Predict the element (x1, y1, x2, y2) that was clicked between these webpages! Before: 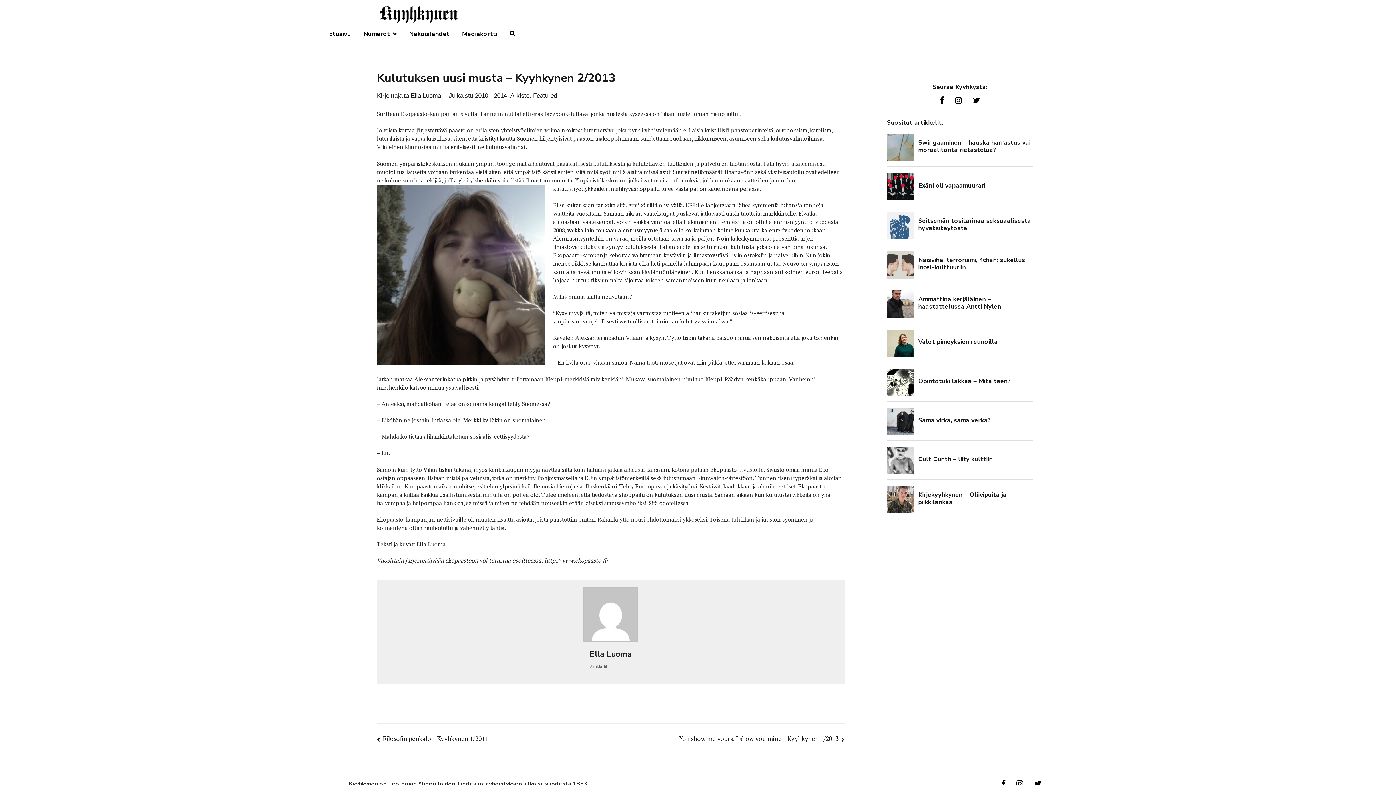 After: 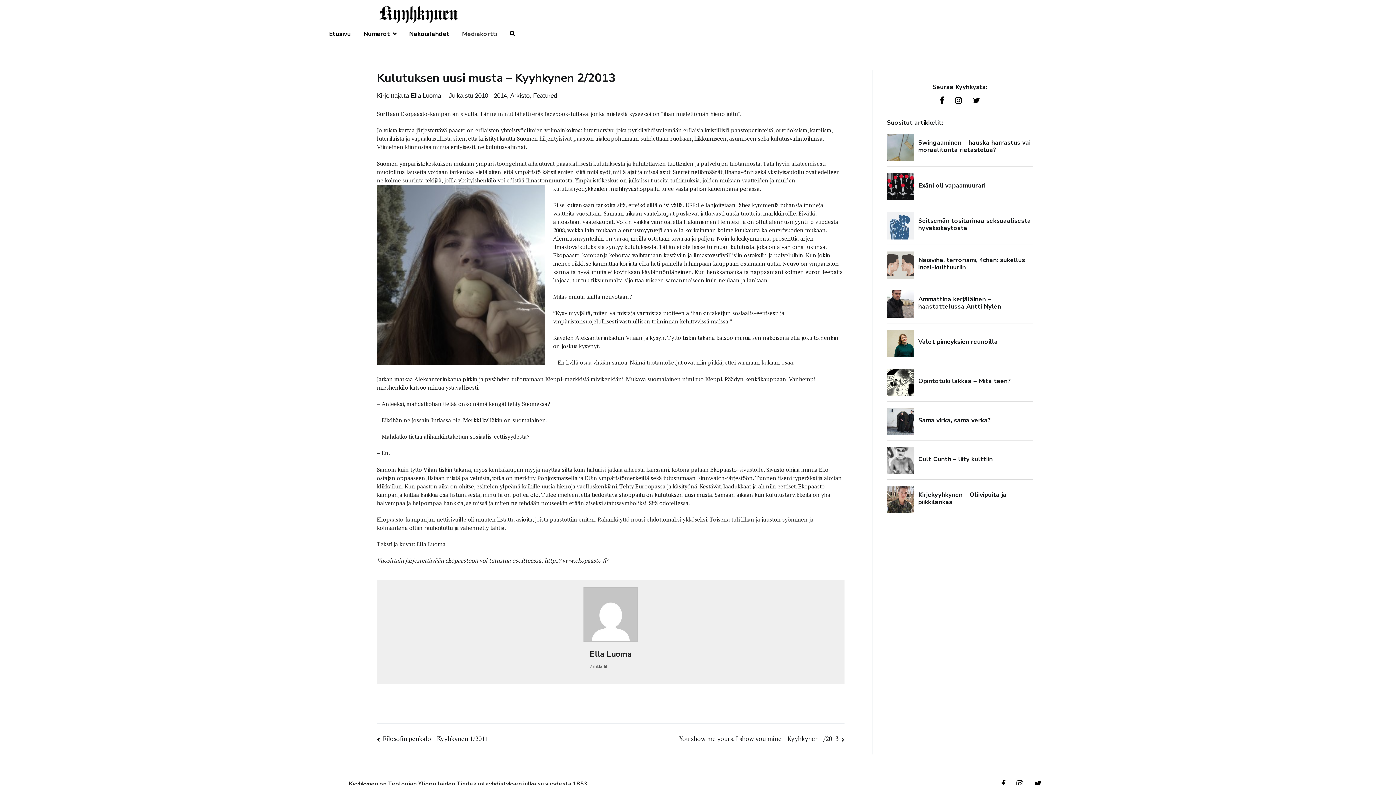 Action: label: Mediakortti bbox: (462, 29, 497, 38)